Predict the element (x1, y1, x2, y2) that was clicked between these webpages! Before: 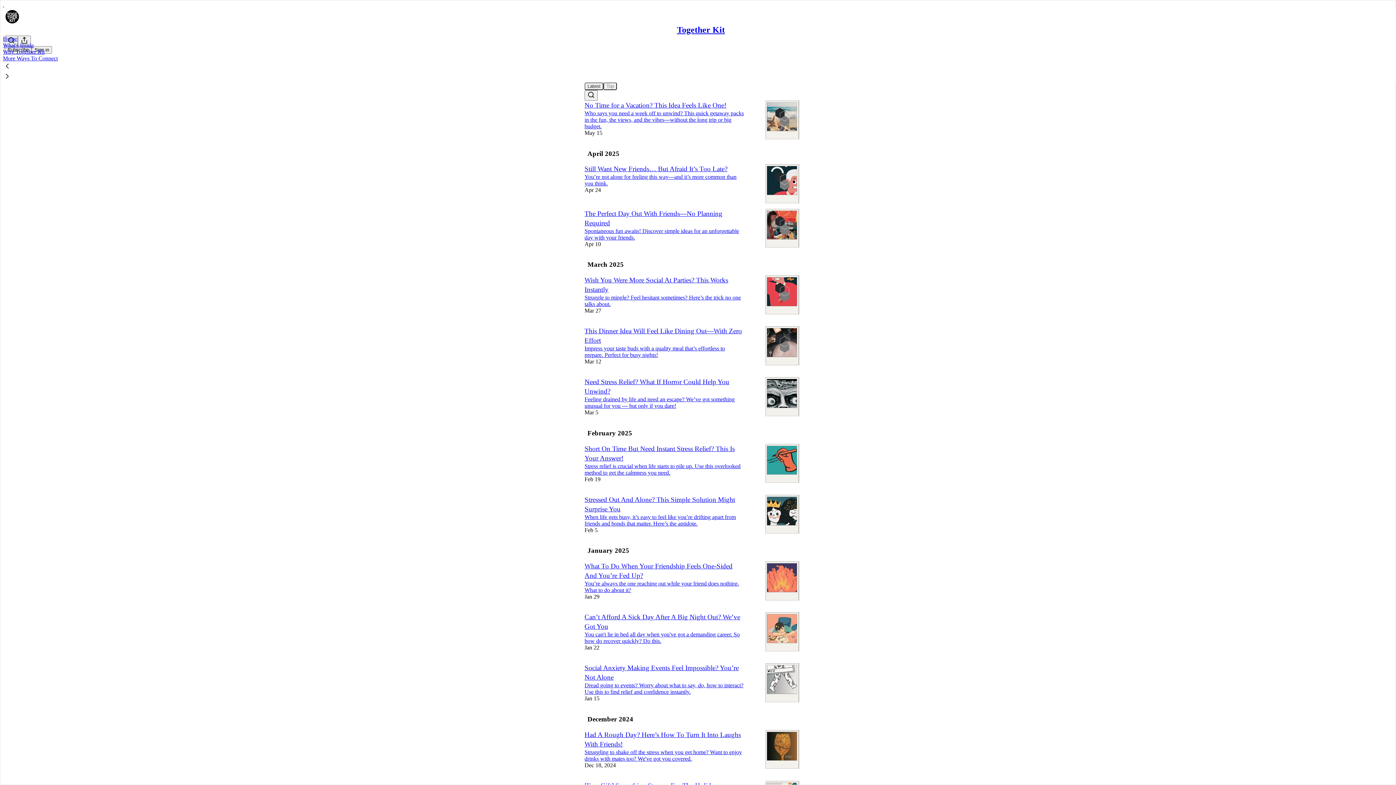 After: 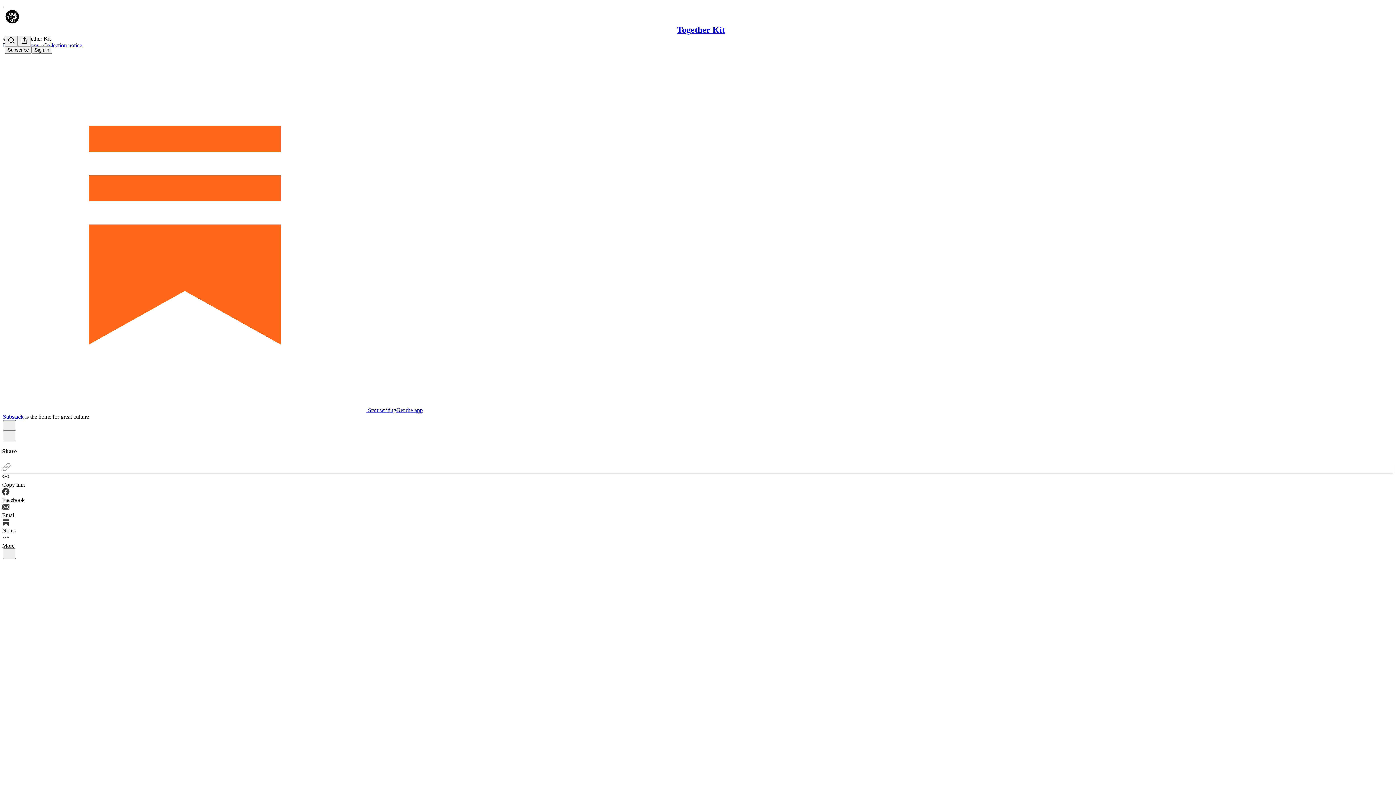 Action: bbox: (584, 463, 740, 475) label: Stress relief is crucial when life starts to pile up. Use this overlooked method to get the calmness you need.